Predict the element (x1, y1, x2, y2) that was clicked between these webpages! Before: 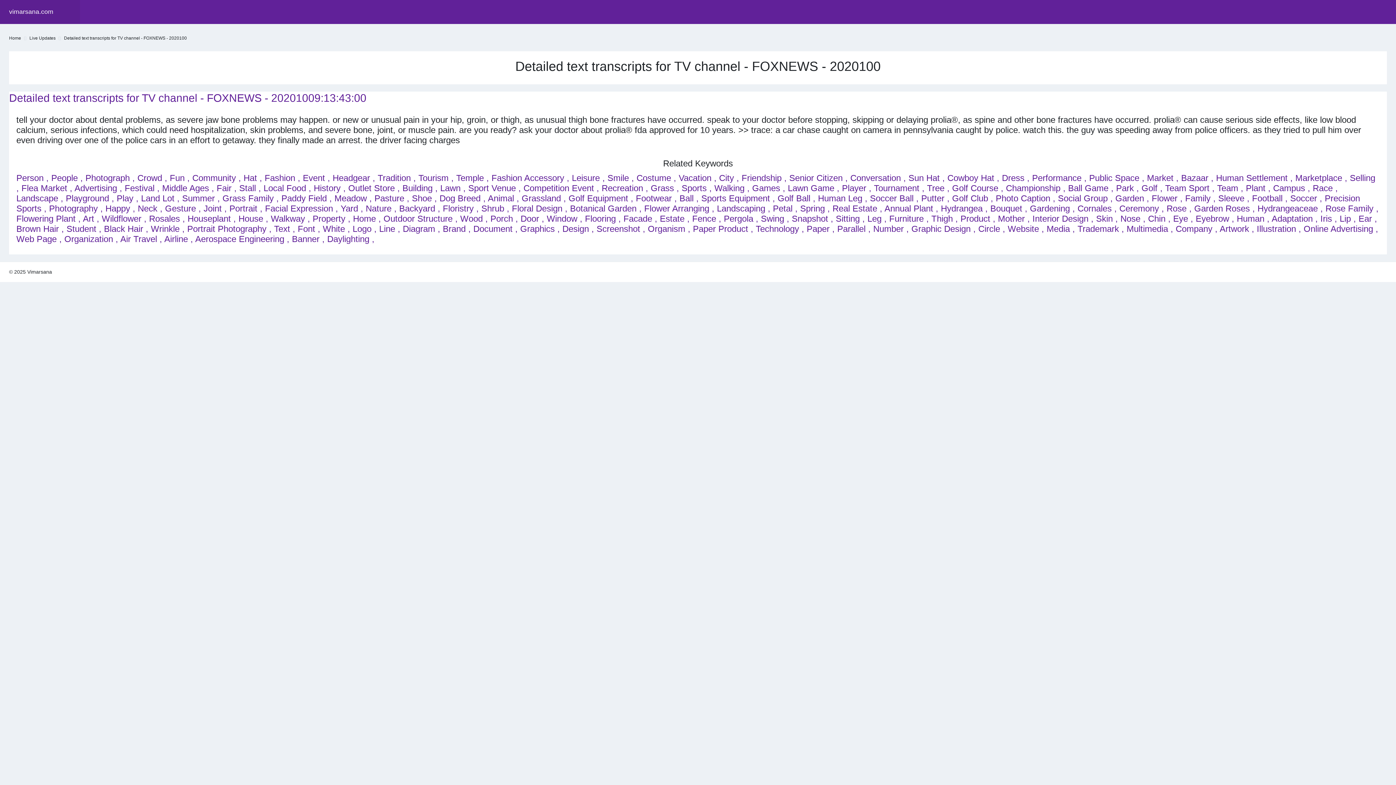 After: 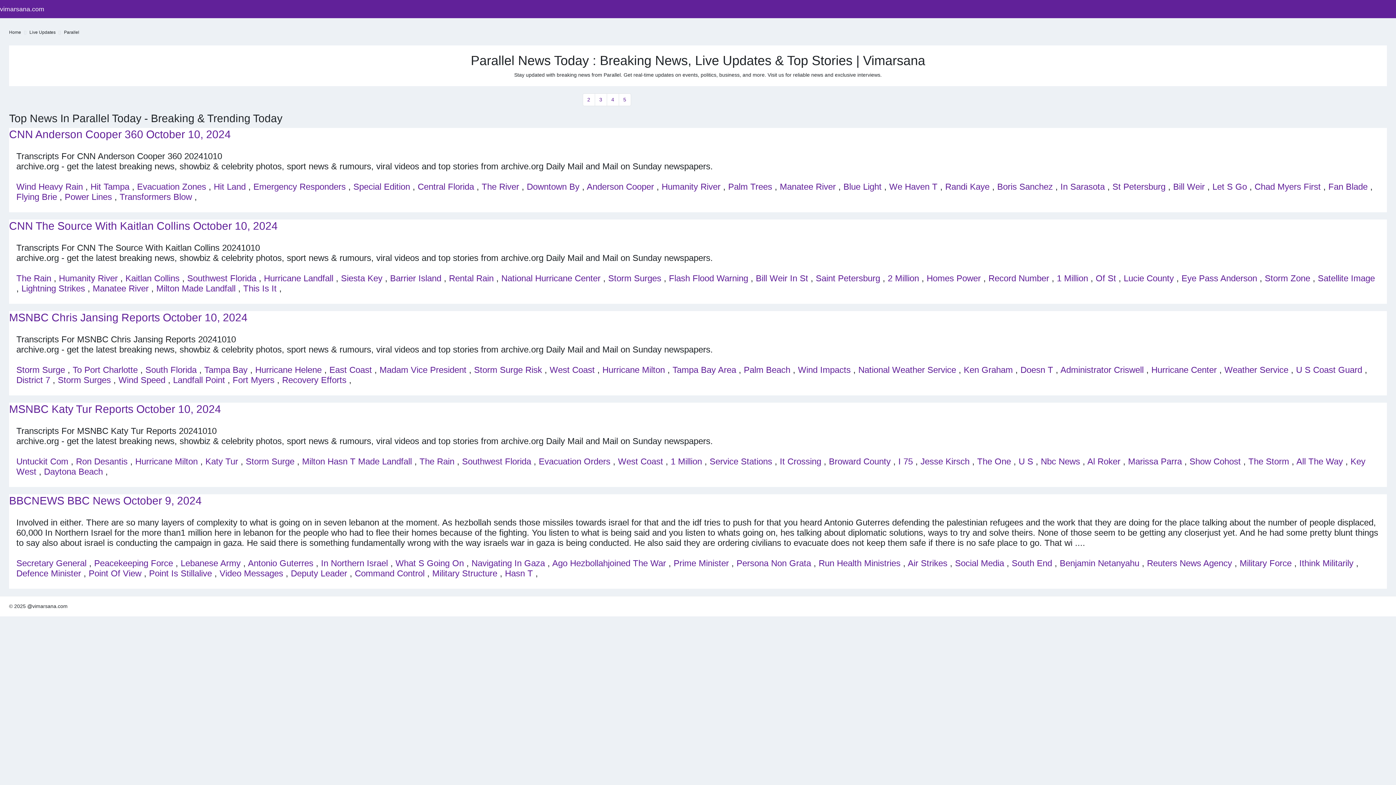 Action: bbox: (837, 224, 873, 233) label: Parallel , 